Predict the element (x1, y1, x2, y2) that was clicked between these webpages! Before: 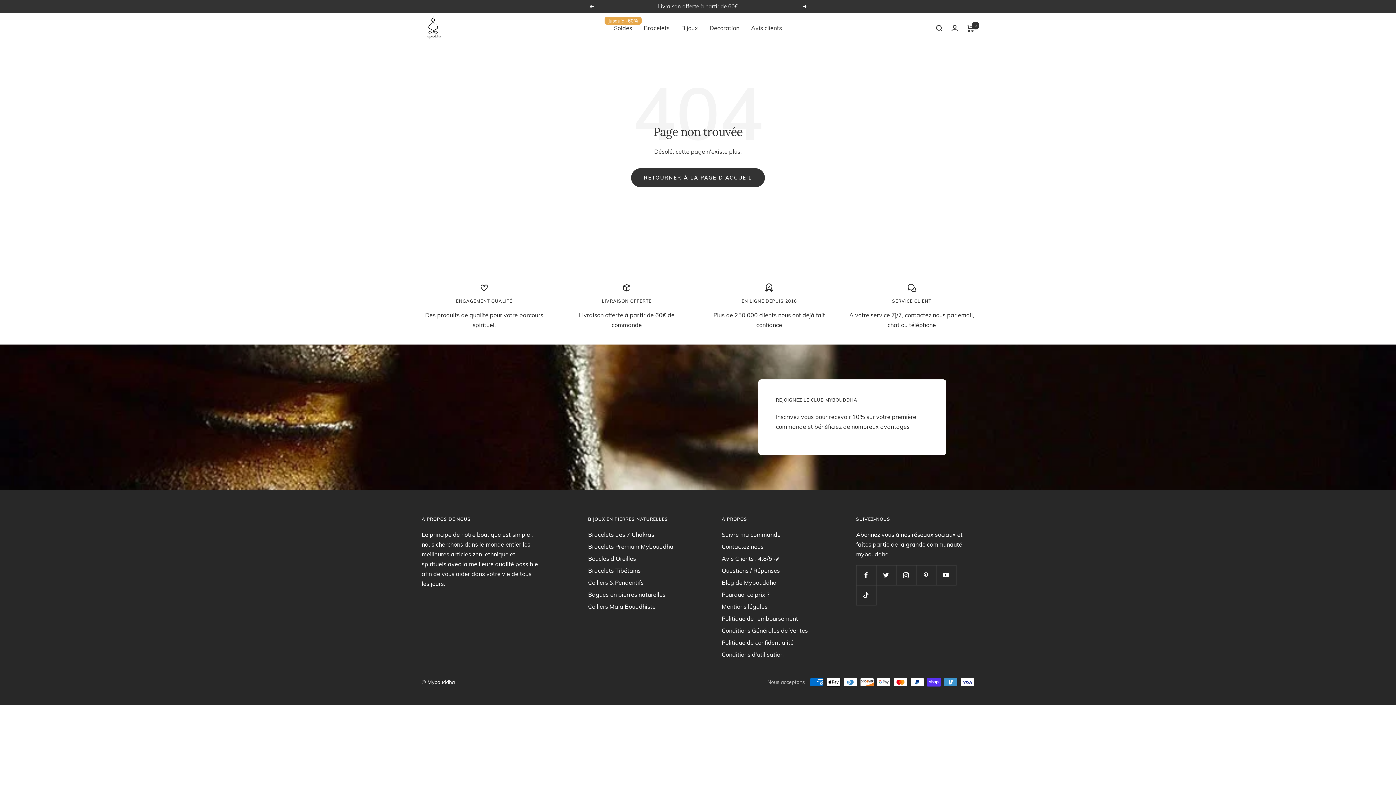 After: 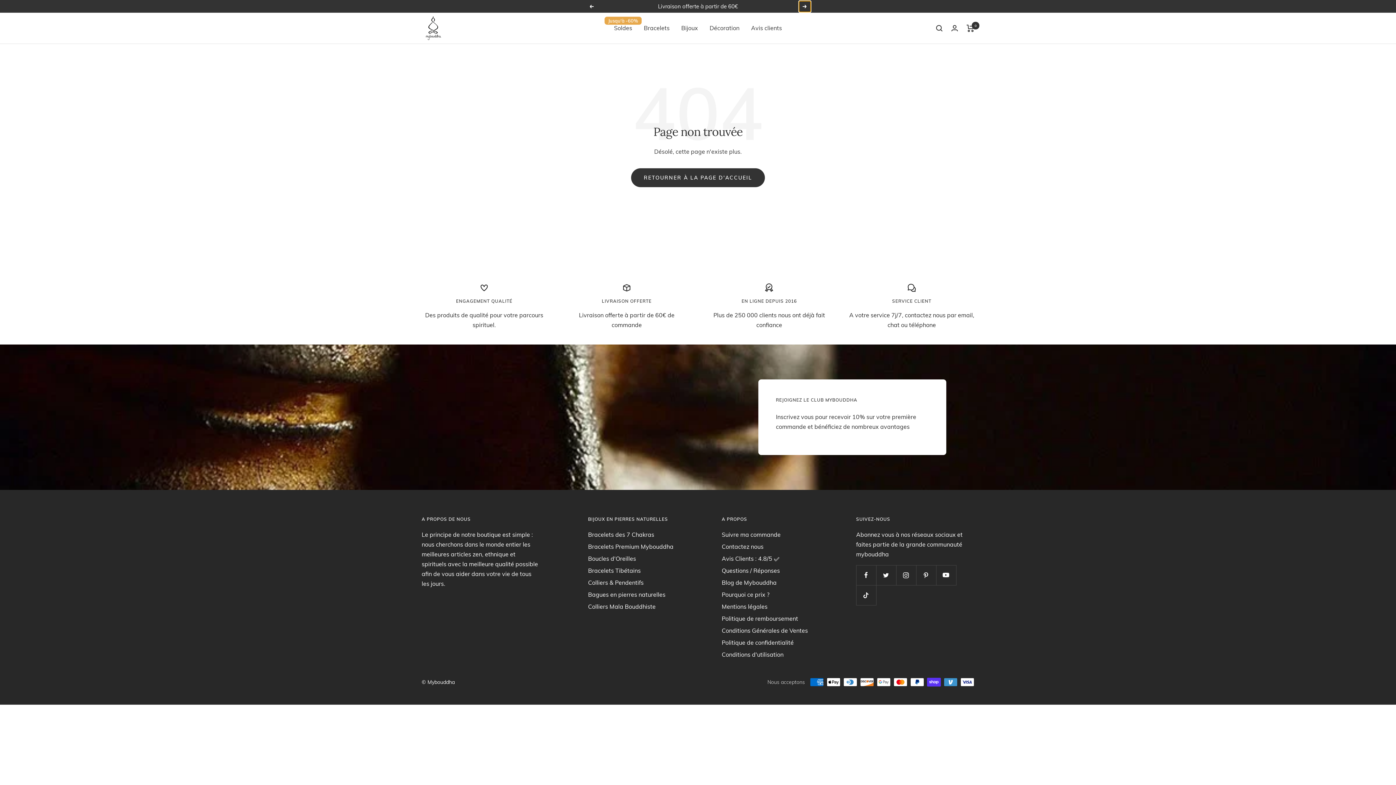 Action: label: Suivant bbox: (802, 4, 807, 8)